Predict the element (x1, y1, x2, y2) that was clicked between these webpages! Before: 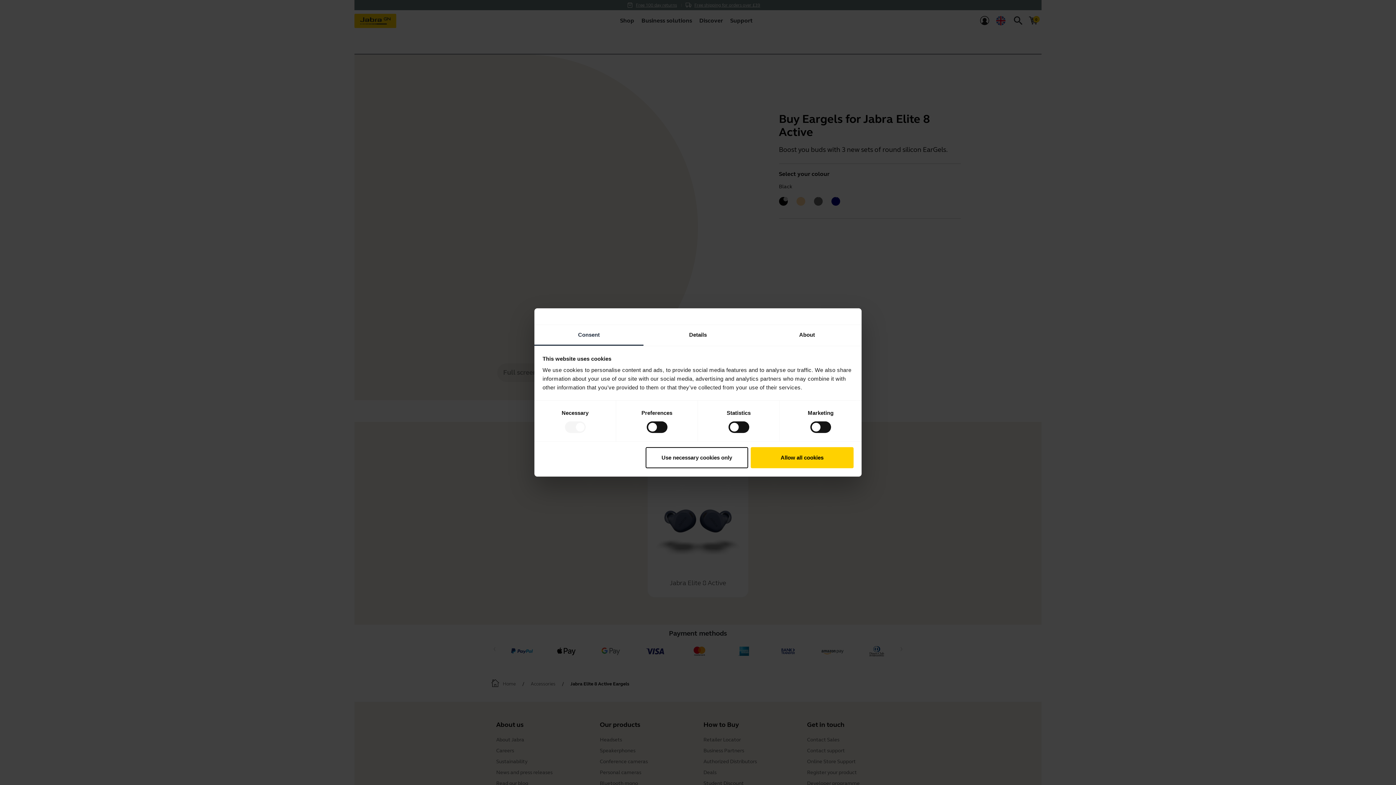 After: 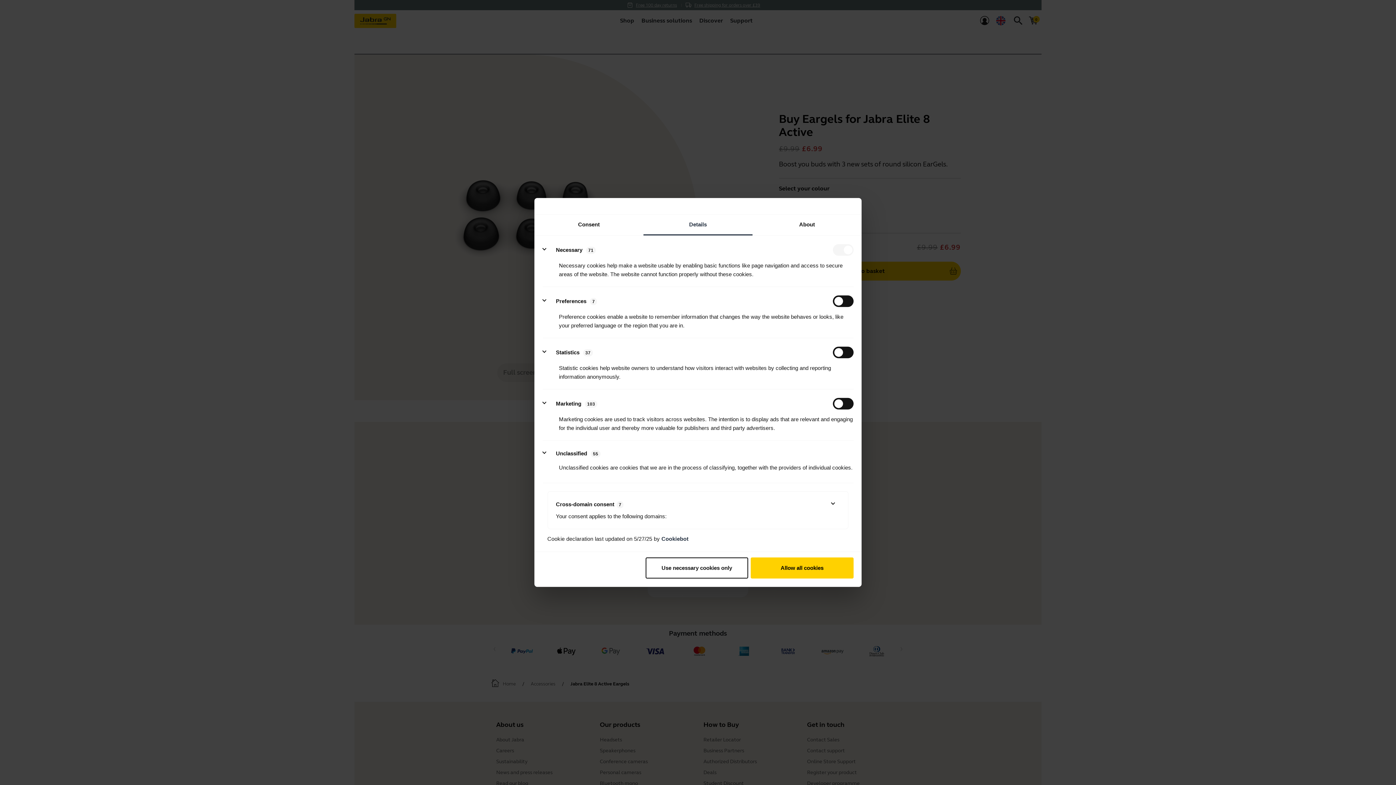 Action: label: Details bbox: (643, 325, 752, 345)